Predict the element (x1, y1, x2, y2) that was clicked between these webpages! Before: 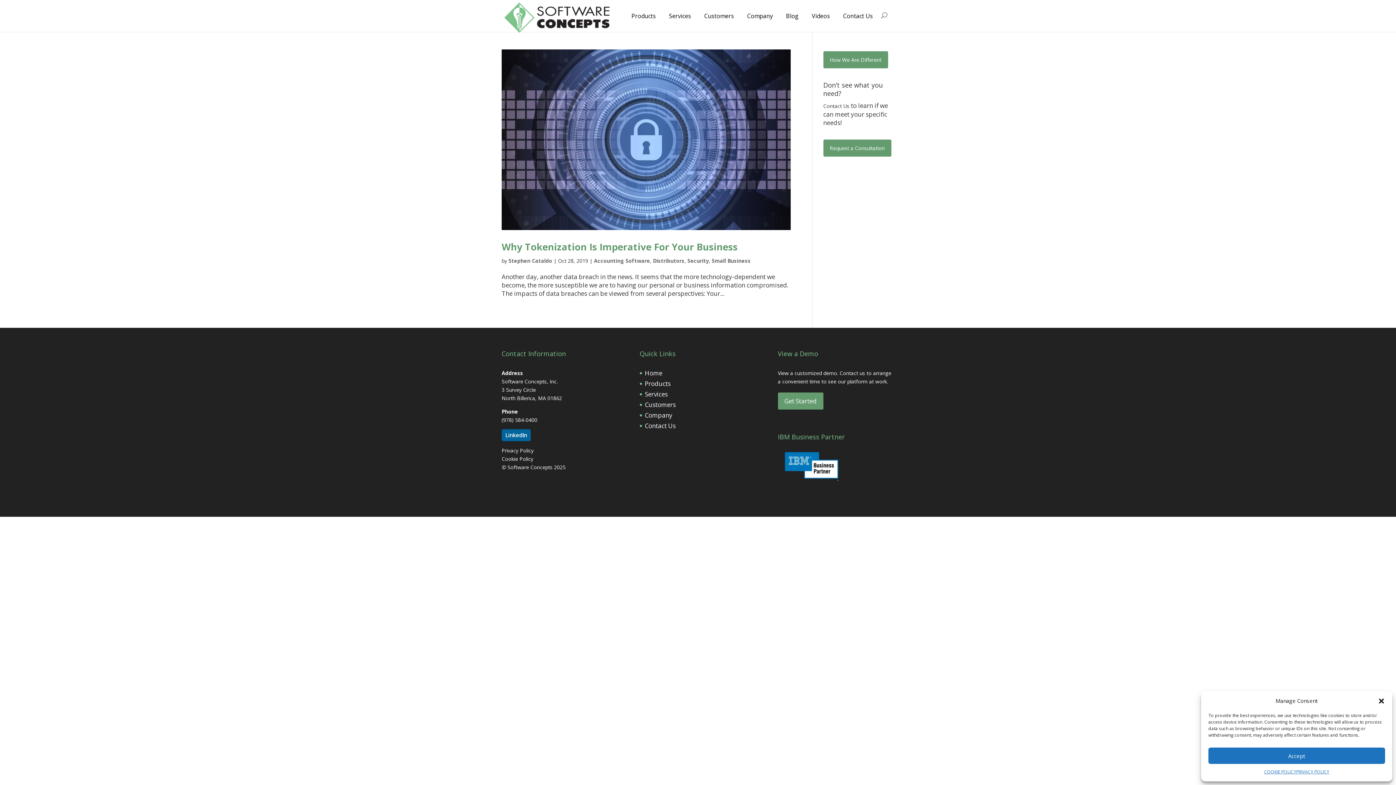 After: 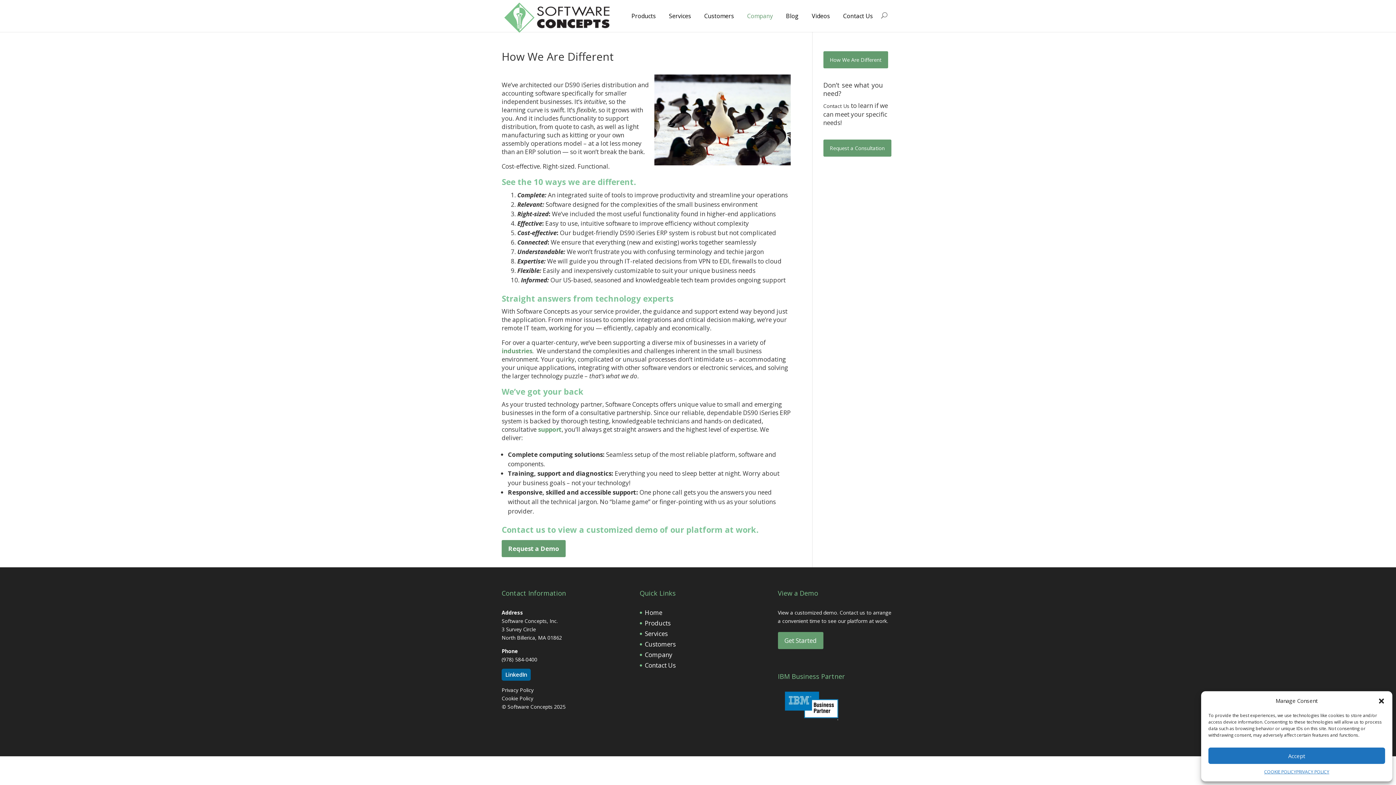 Action: label: How We Are Different bbox: (823, 51, 888, 68)